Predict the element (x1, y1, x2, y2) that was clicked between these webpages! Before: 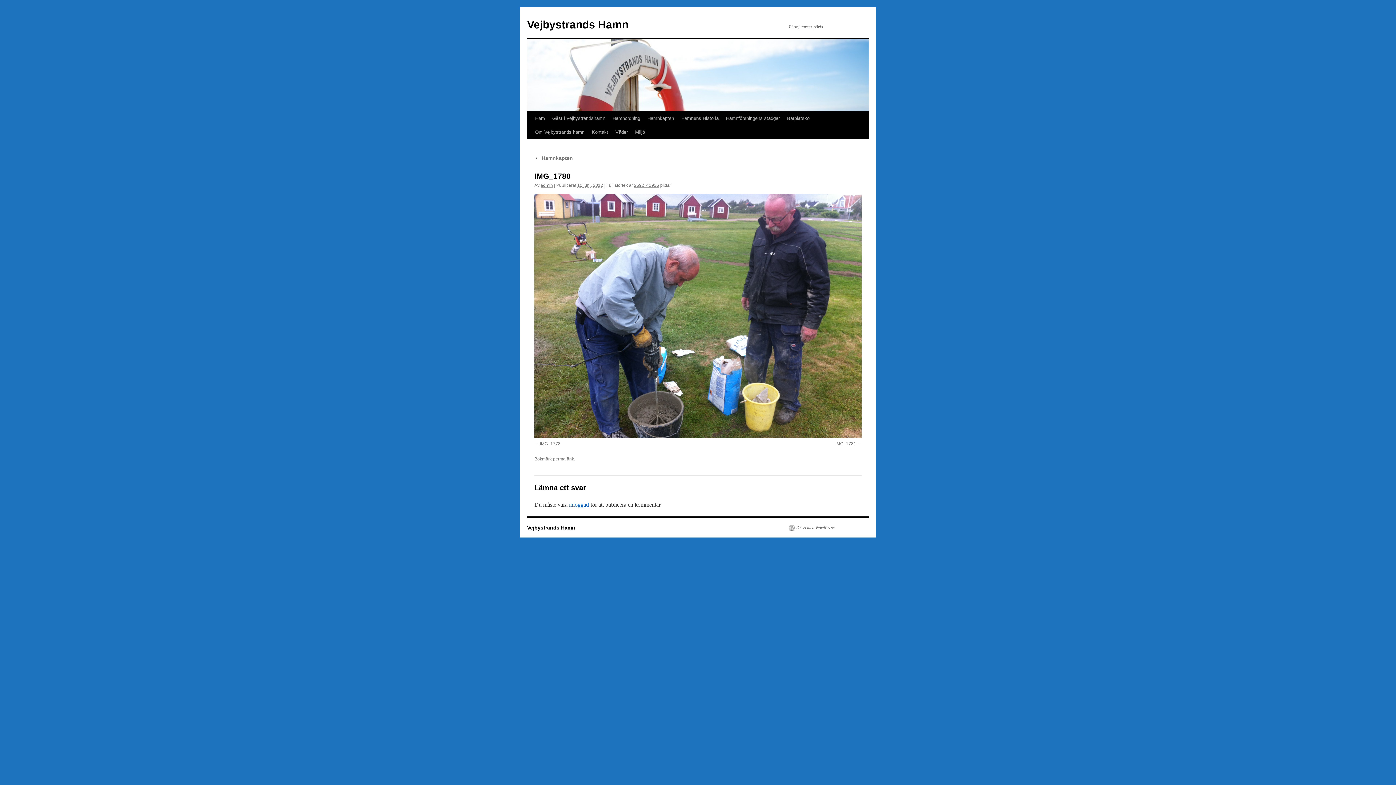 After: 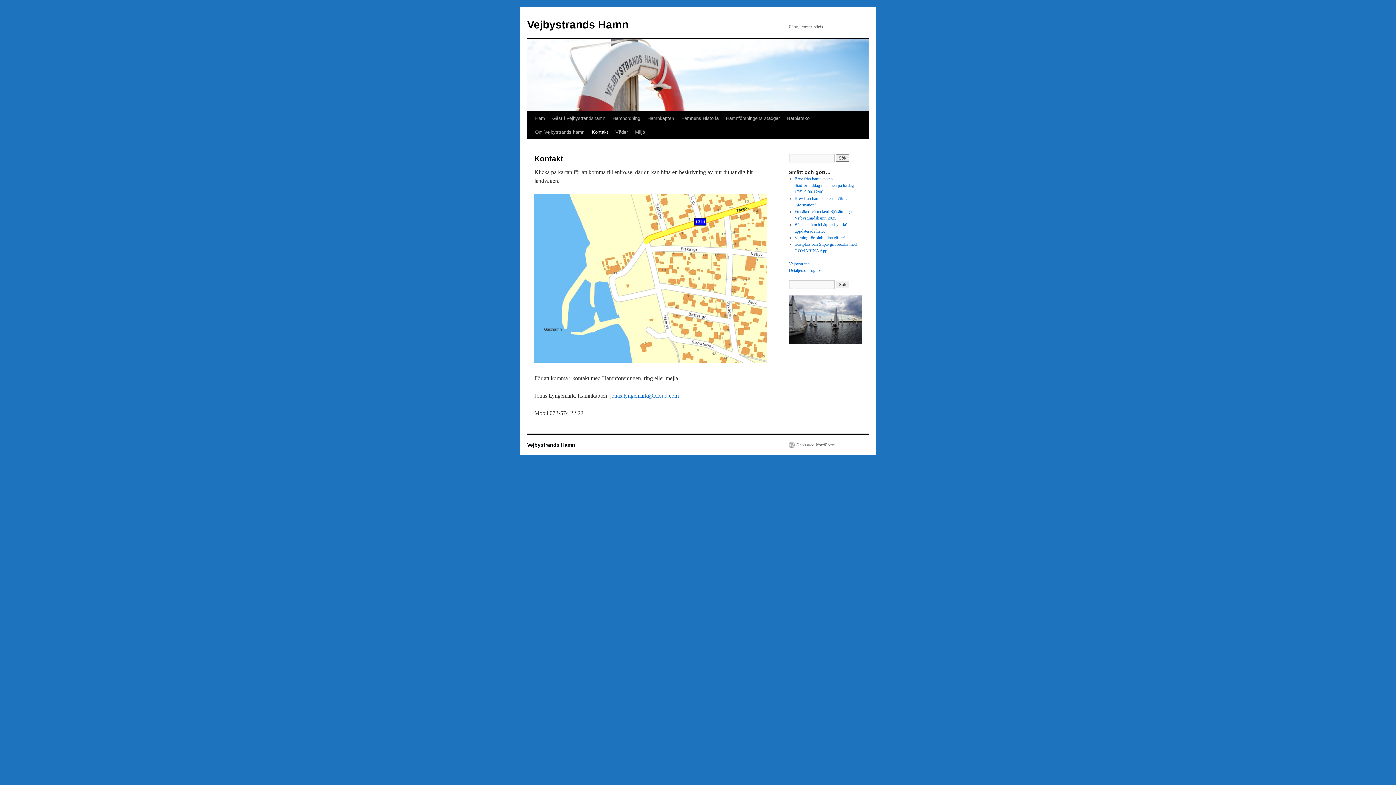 Action: label: Kontakt bbox: (588, 125, 612, 139)